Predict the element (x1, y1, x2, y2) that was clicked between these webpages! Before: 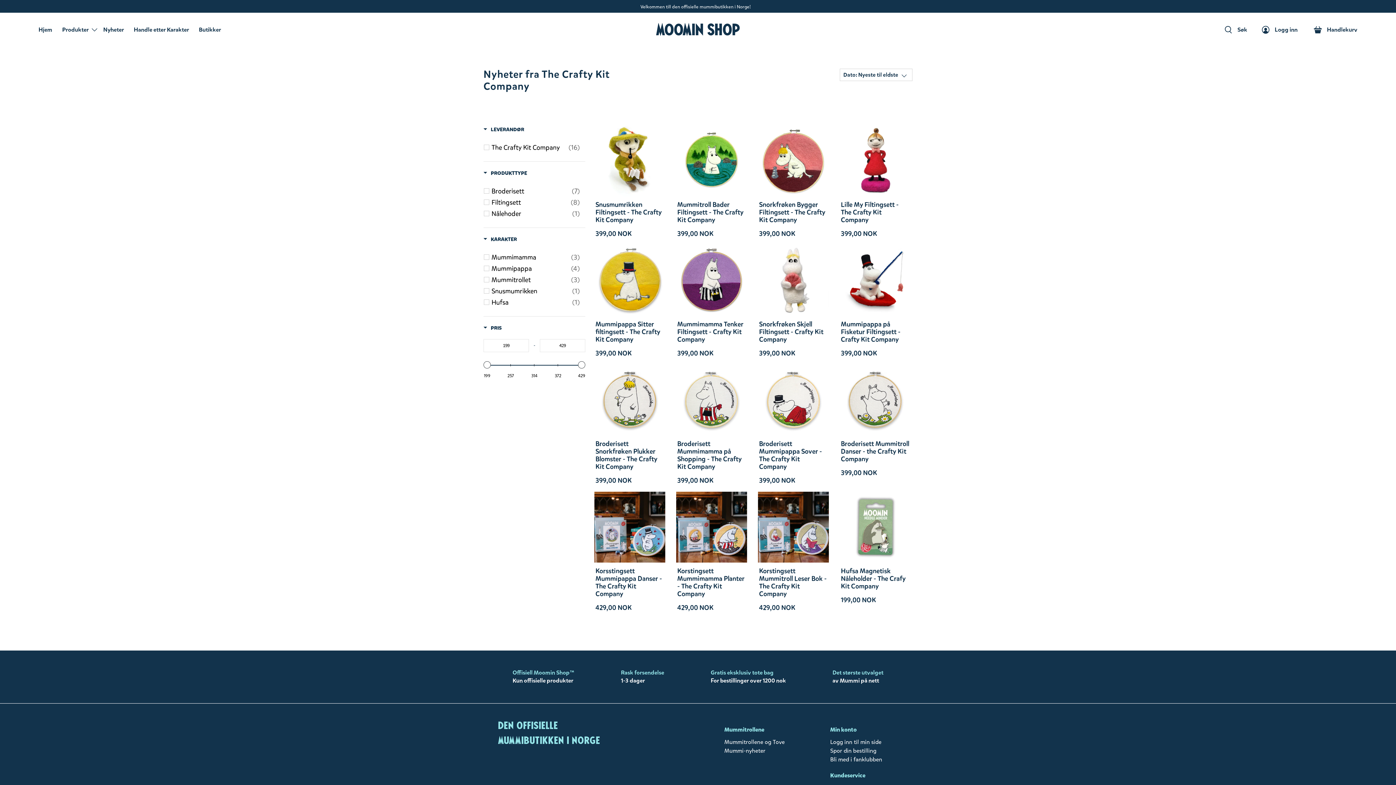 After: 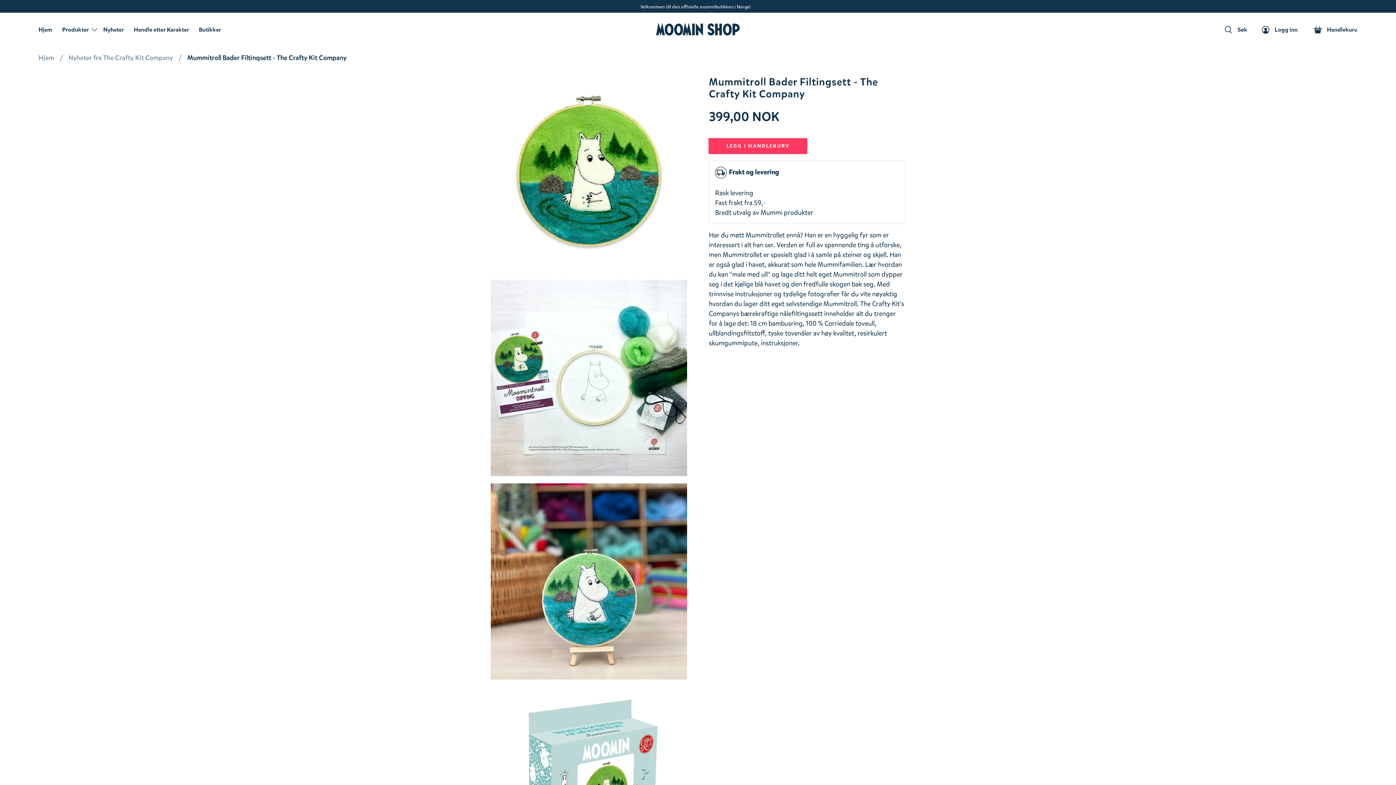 Action: label: Mummitroll Bader Filtingsett - The Crafty Kit Company bbox: (677, 199, 746, 223)